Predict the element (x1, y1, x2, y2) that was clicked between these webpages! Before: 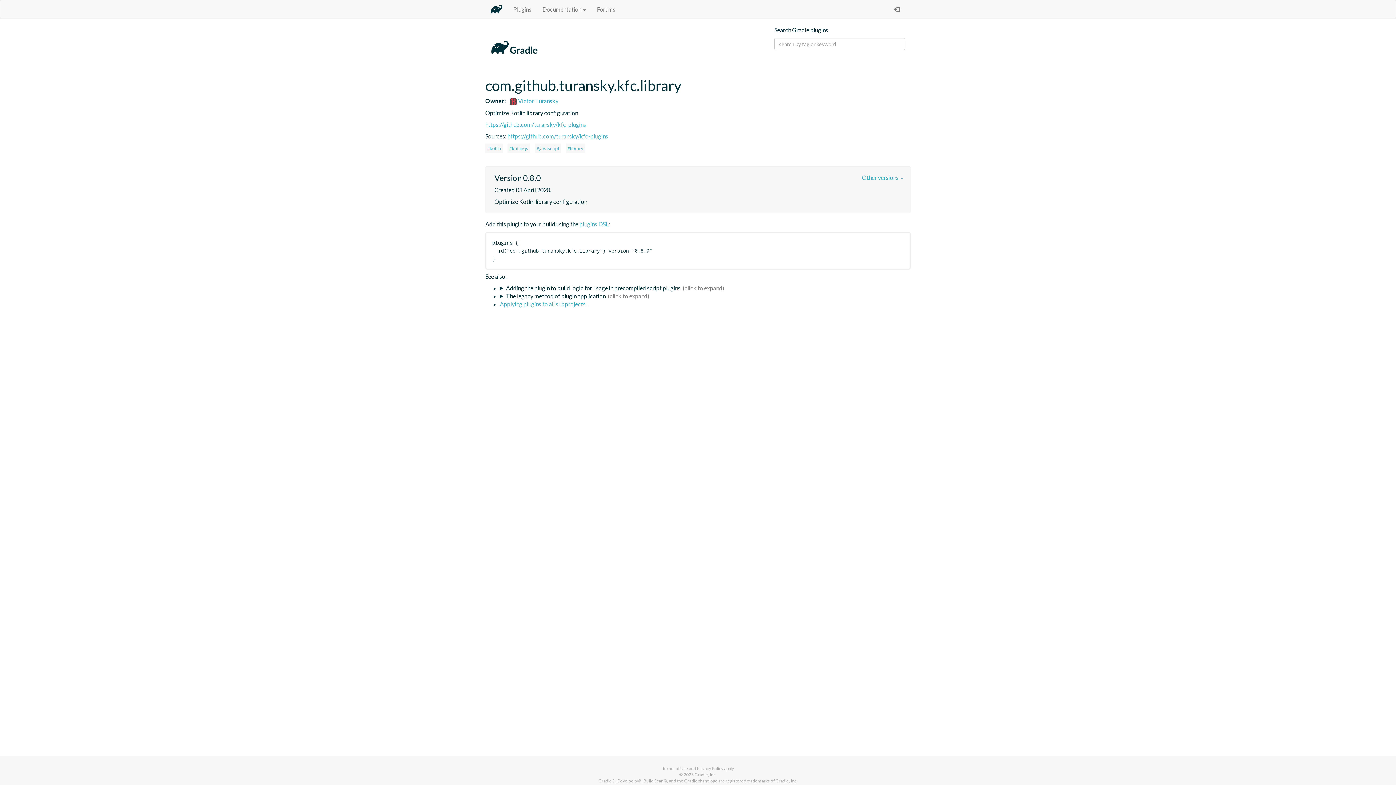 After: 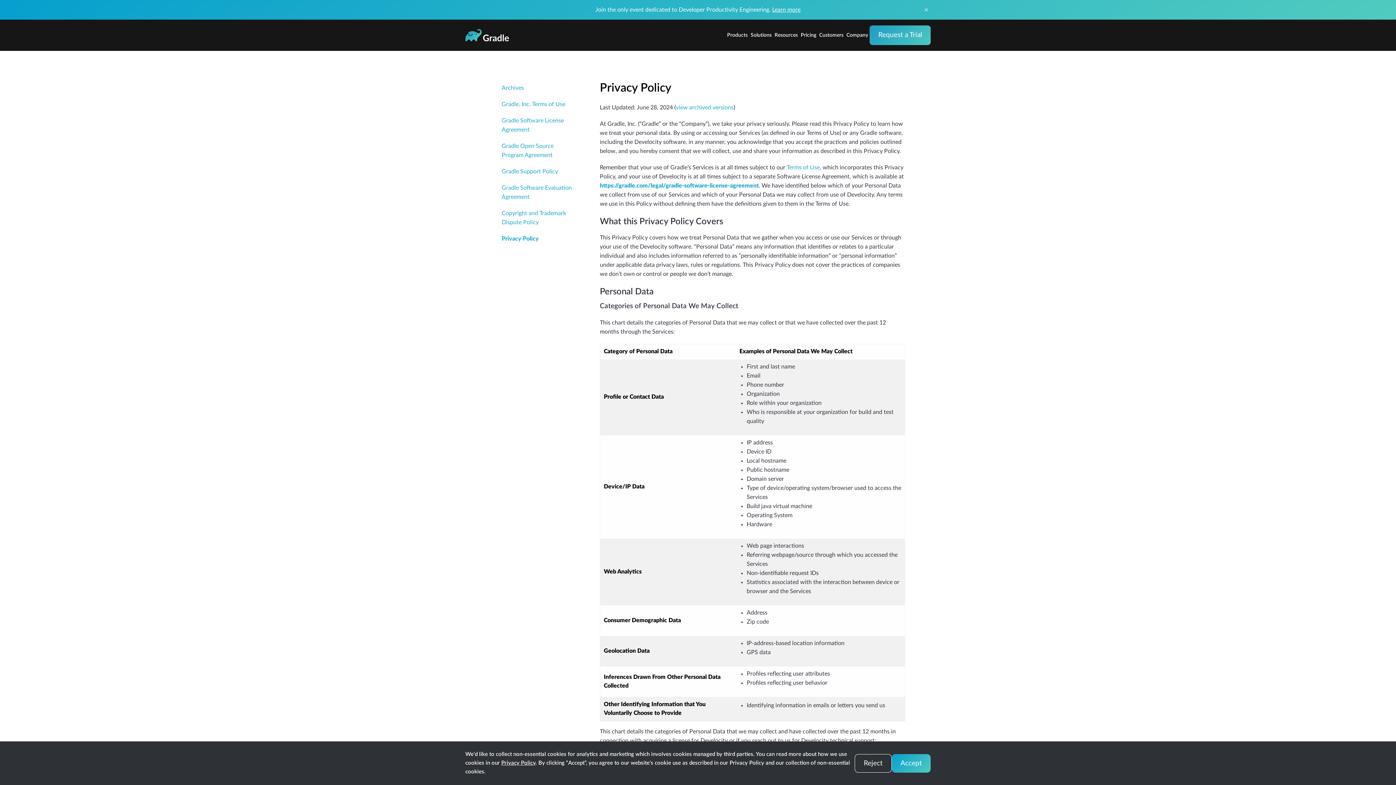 Action: bbox: (697, 766, 723, 771) label: Privacy Policy